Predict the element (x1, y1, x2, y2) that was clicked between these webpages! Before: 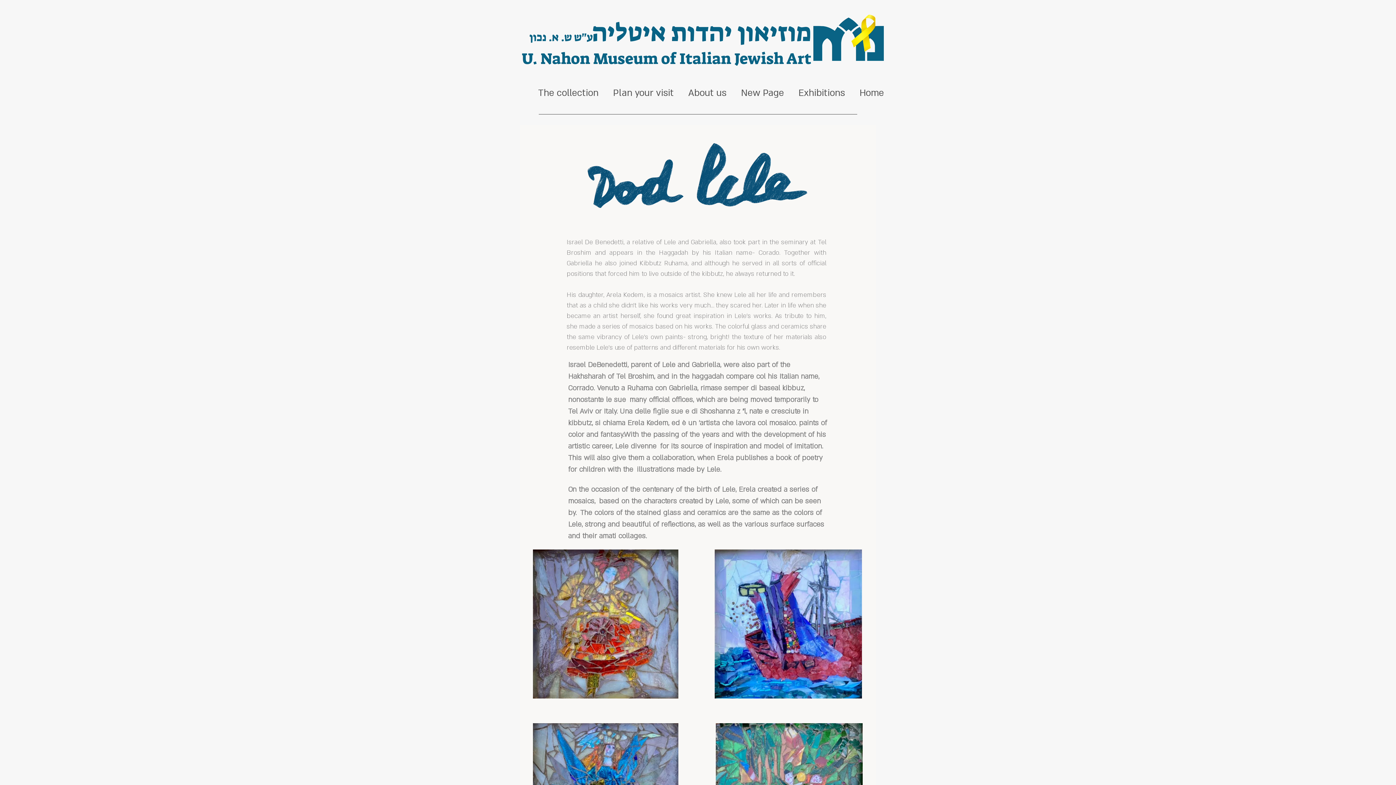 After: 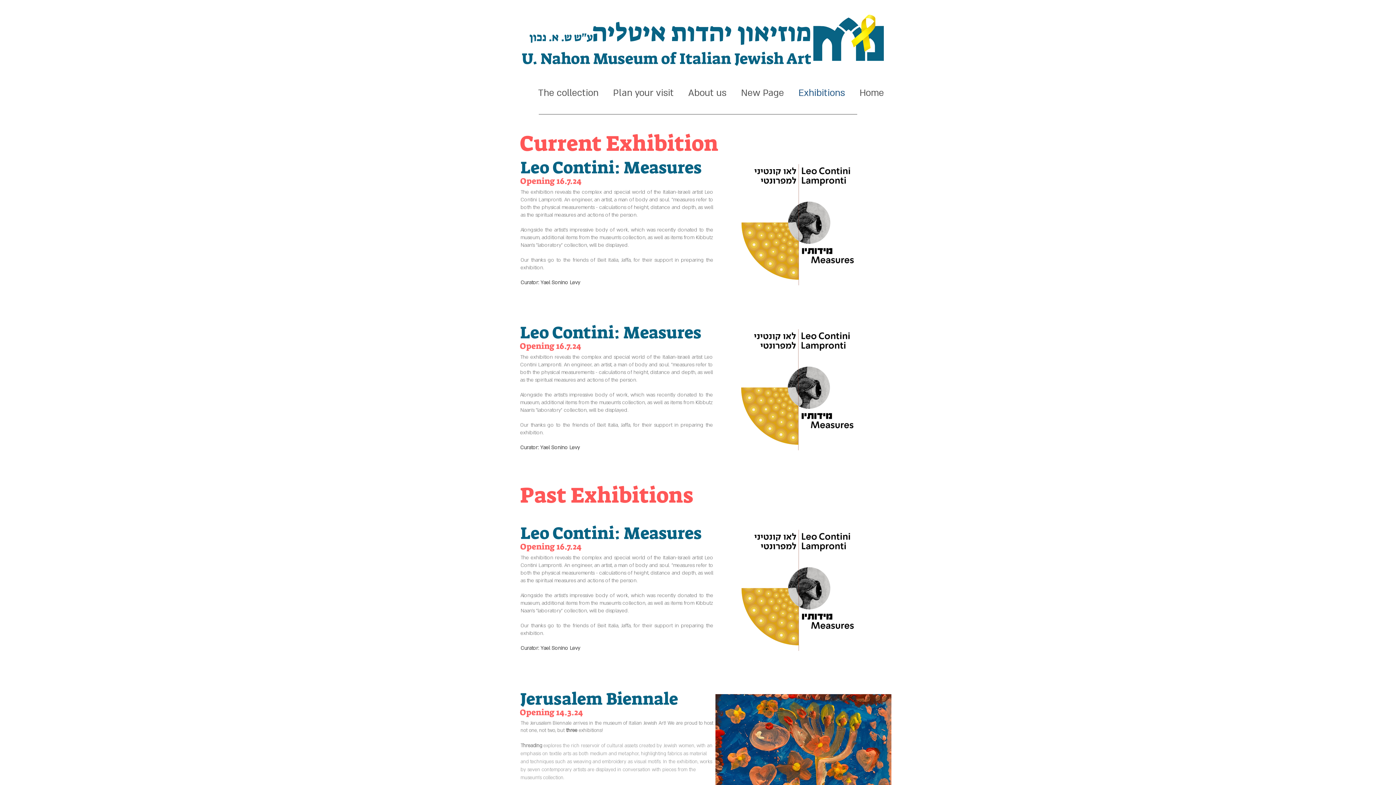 Action: bbox: (791, 78, 852, 108) label: Exhibitions